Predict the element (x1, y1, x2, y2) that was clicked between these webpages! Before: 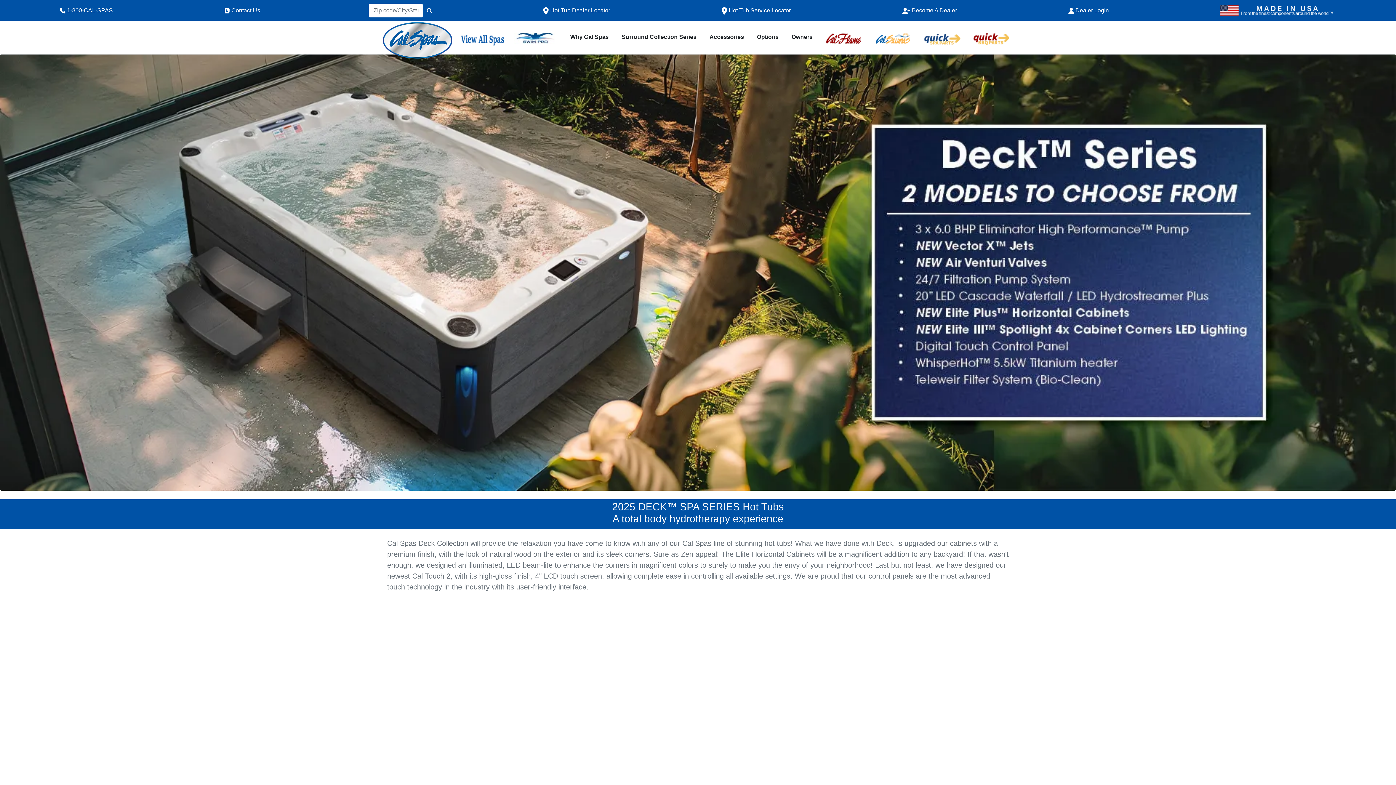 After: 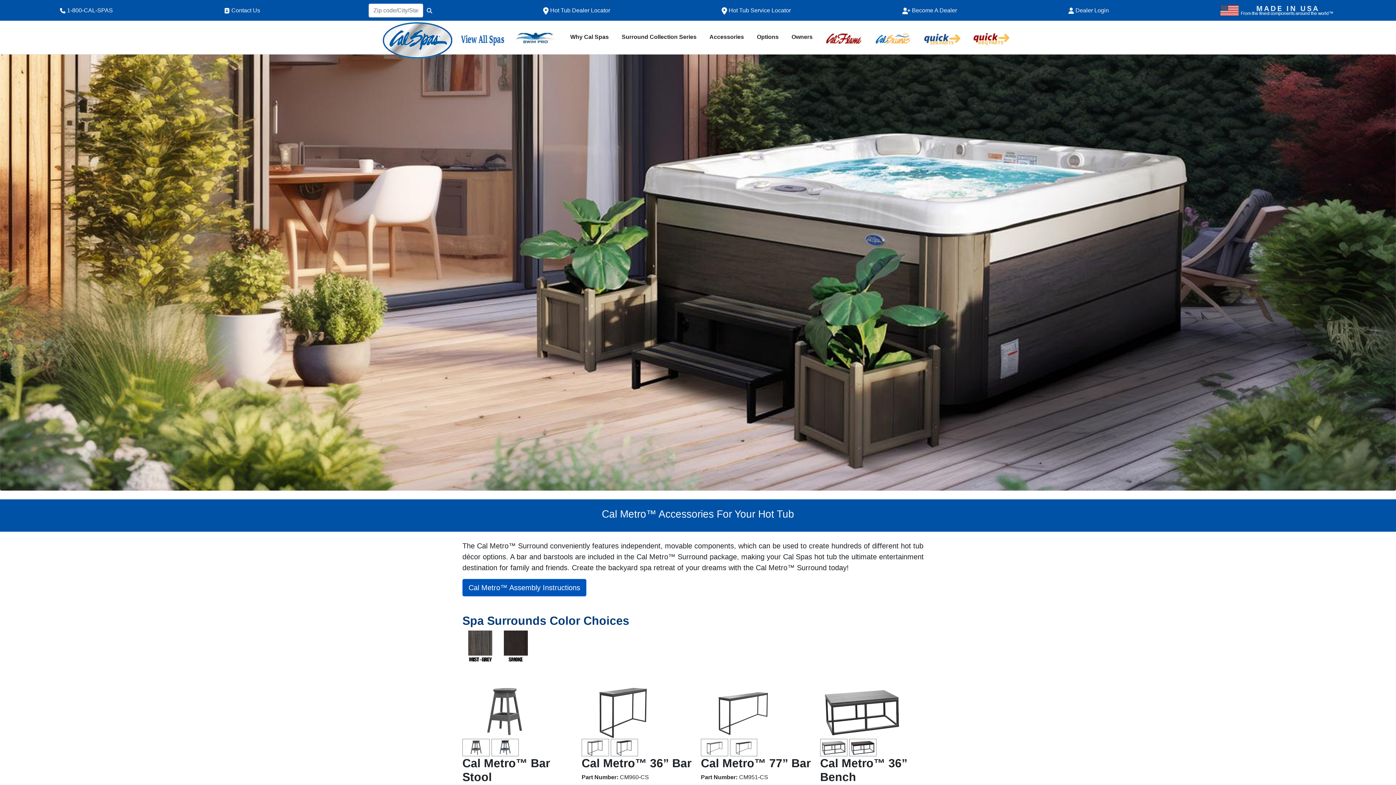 Action: bbox: (706, 29, 747, 44) label: Accessories